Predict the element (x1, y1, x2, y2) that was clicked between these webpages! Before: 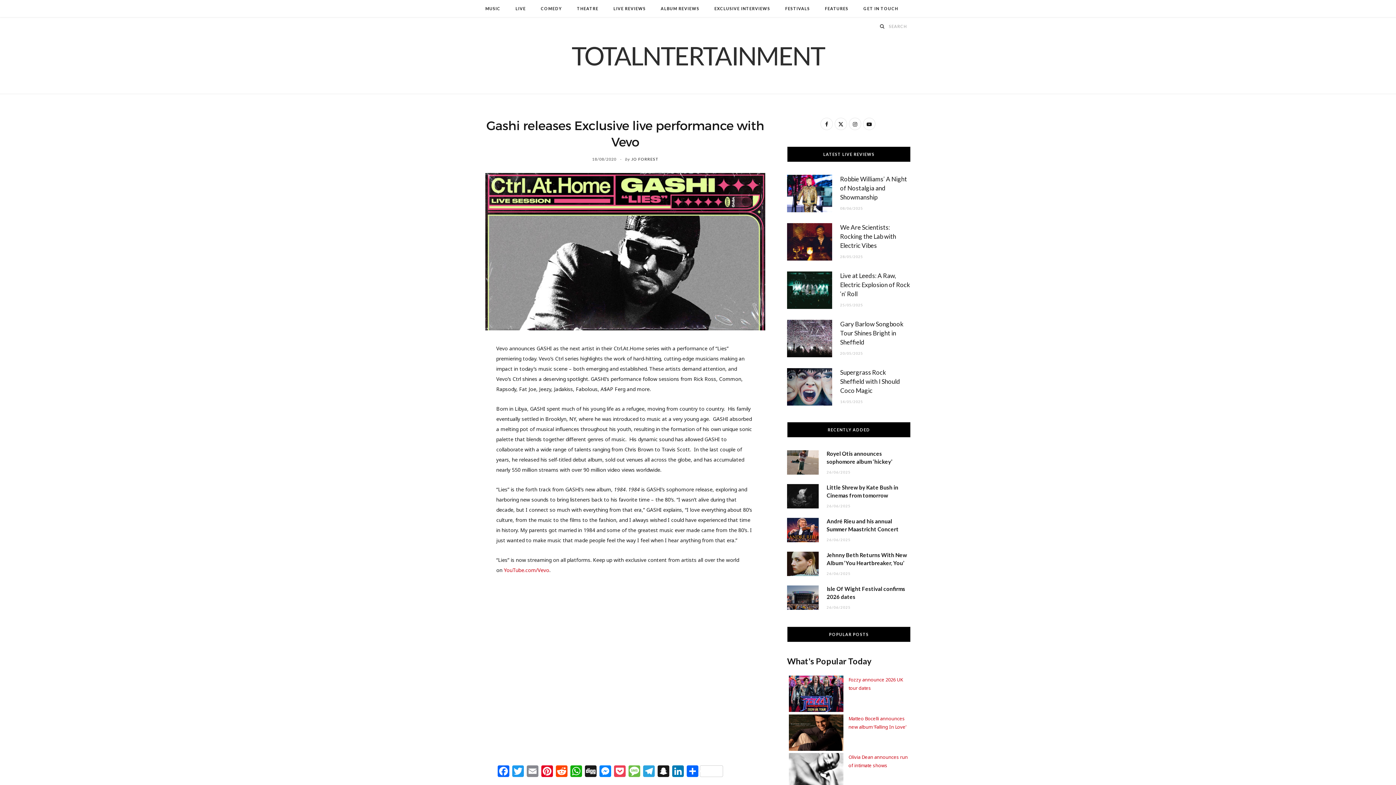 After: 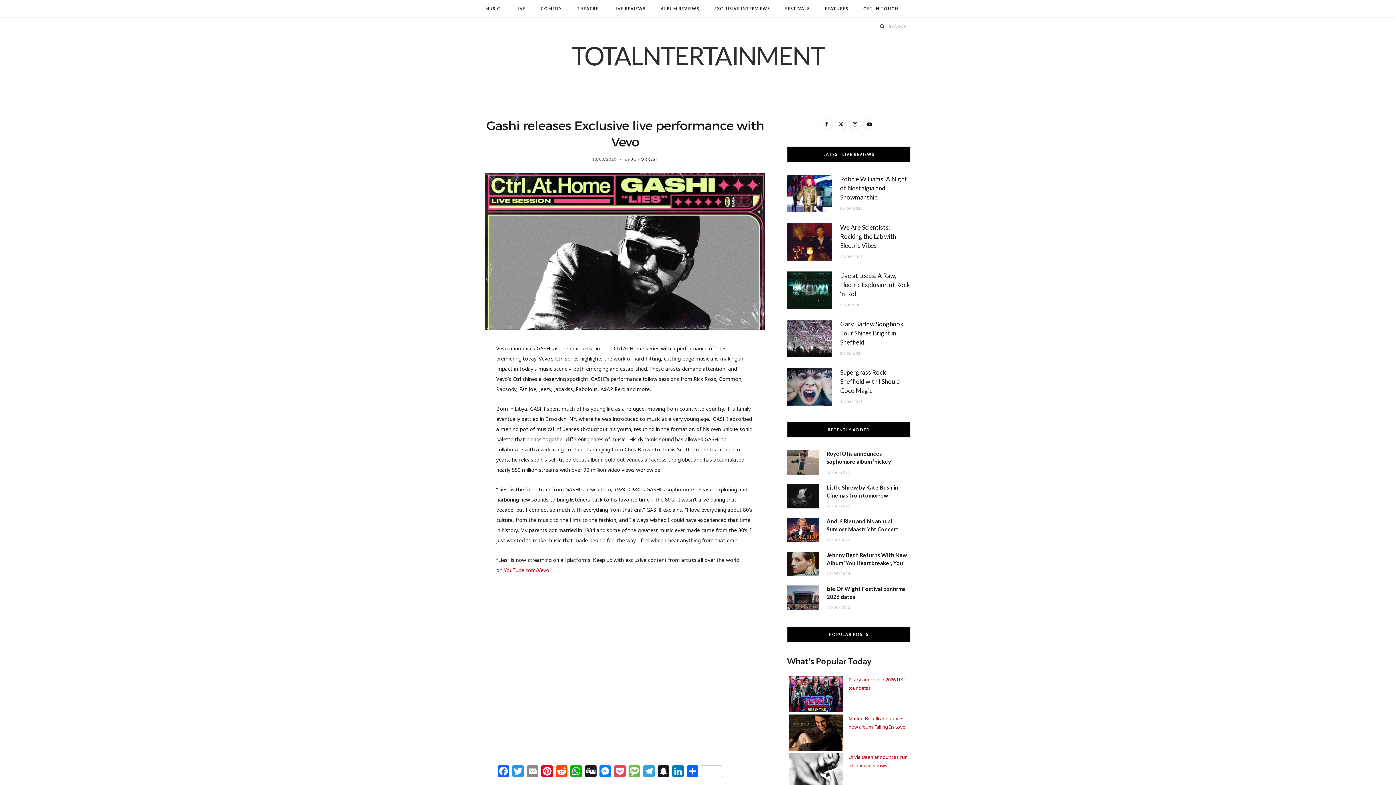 Action: bbox: (592, 156, 617, 161) label: 18/08/2020 